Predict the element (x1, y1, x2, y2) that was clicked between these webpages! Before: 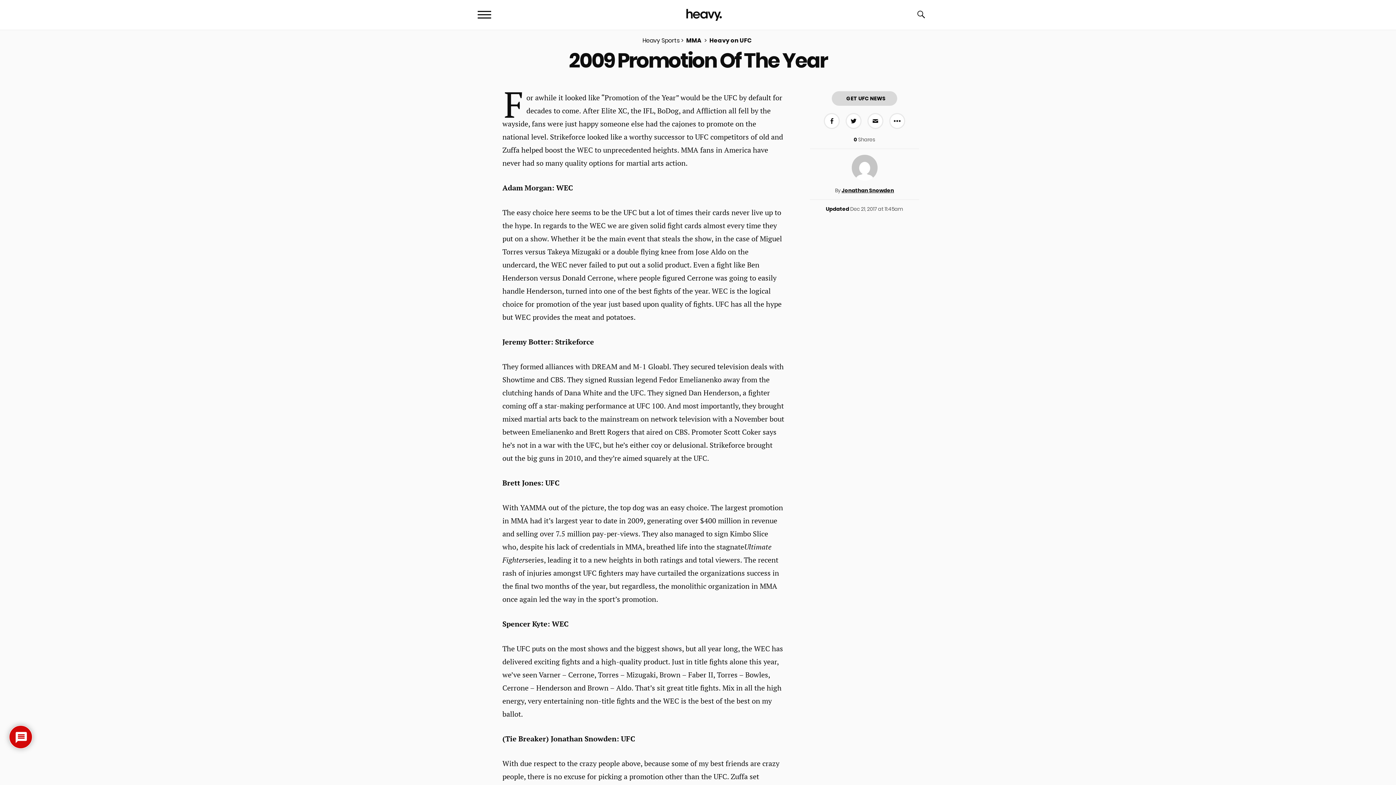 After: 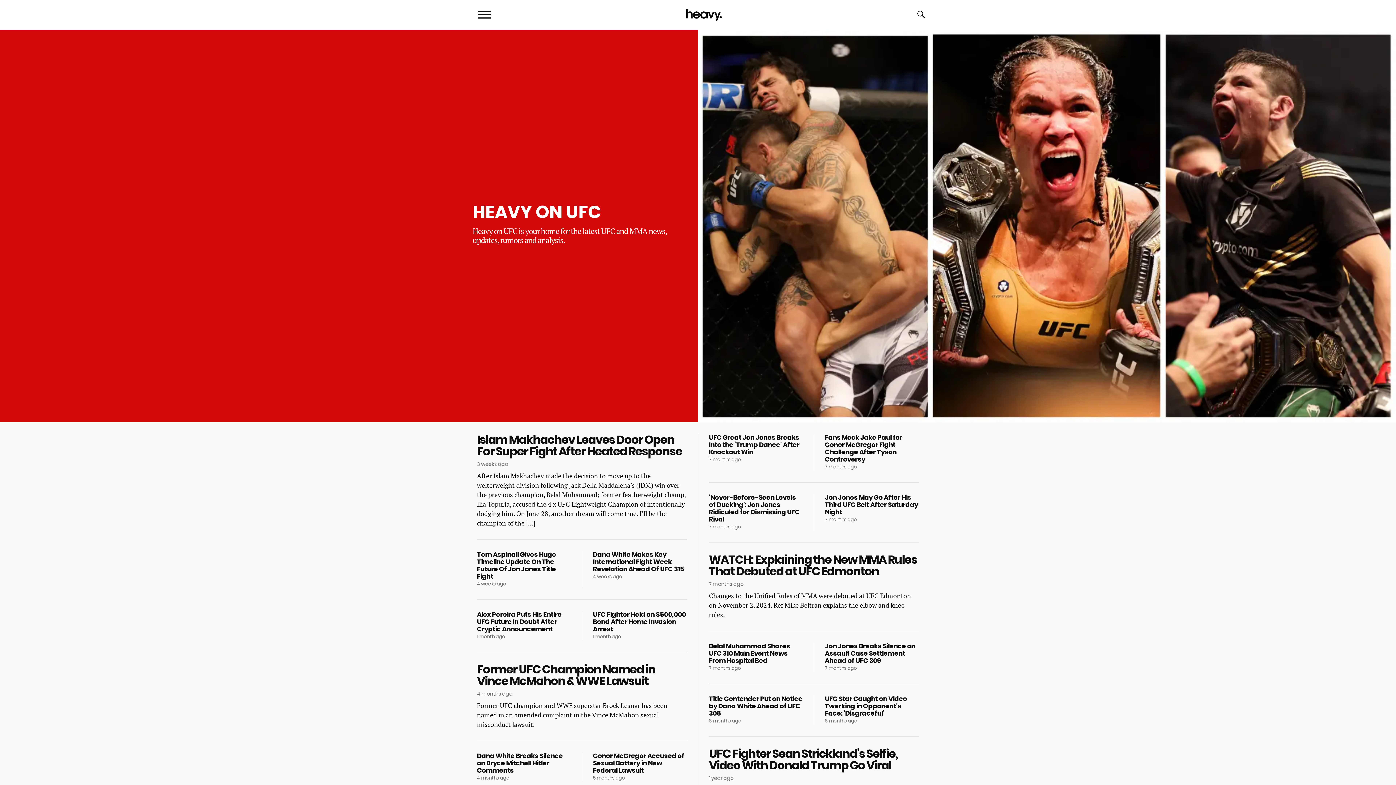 Action: bbox: (703, 36, 753, 45) label: Heavy on UFC